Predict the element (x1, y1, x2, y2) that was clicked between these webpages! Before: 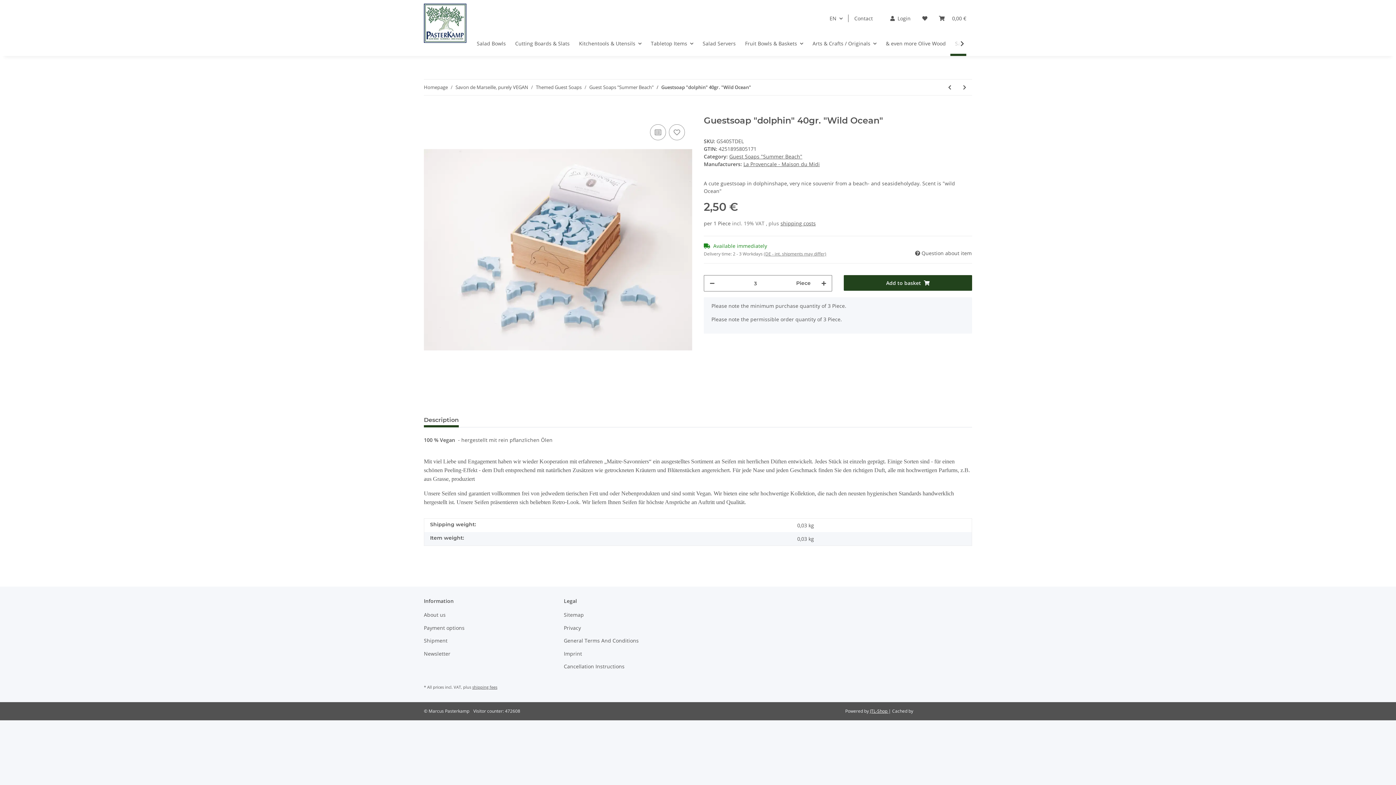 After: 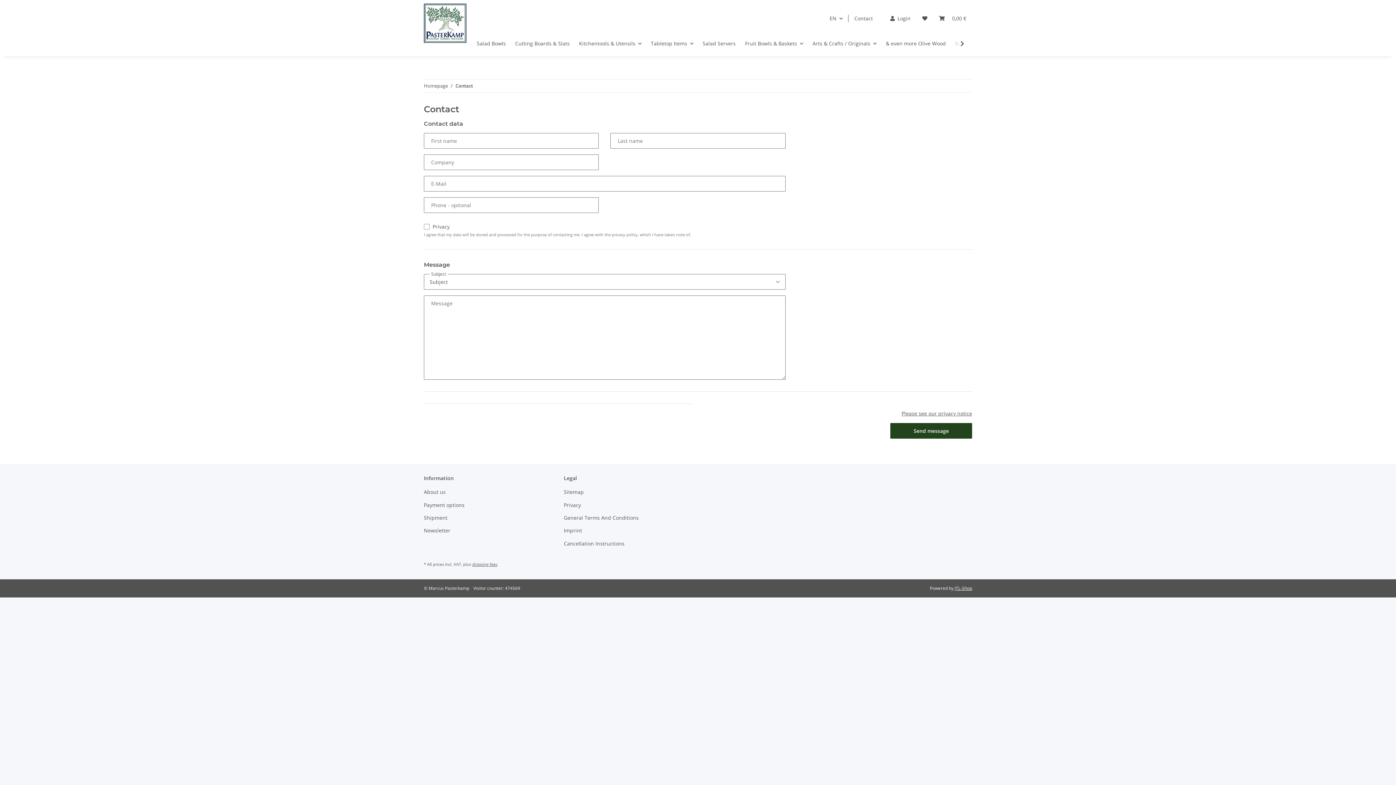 Action: label: Contact bbox: (848, 11, 878, 25)